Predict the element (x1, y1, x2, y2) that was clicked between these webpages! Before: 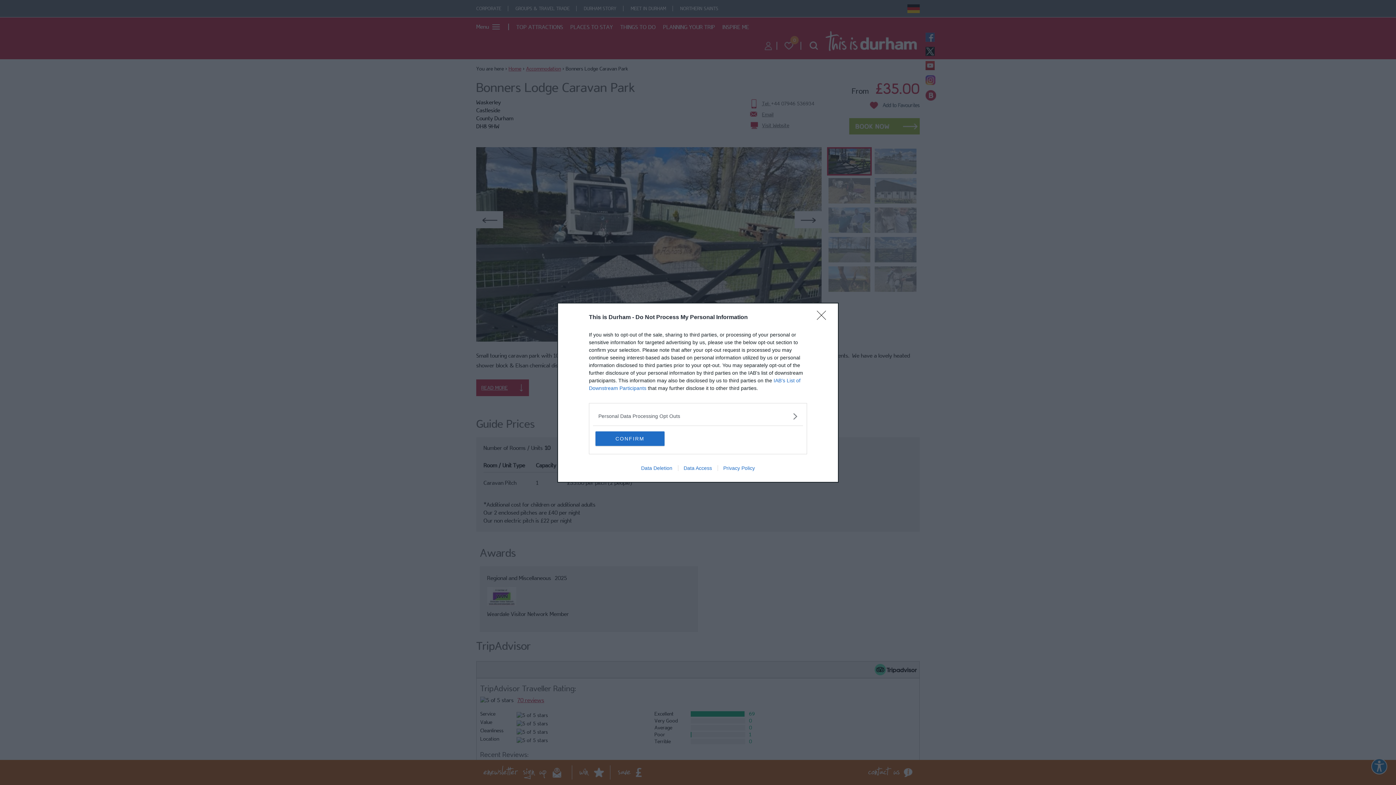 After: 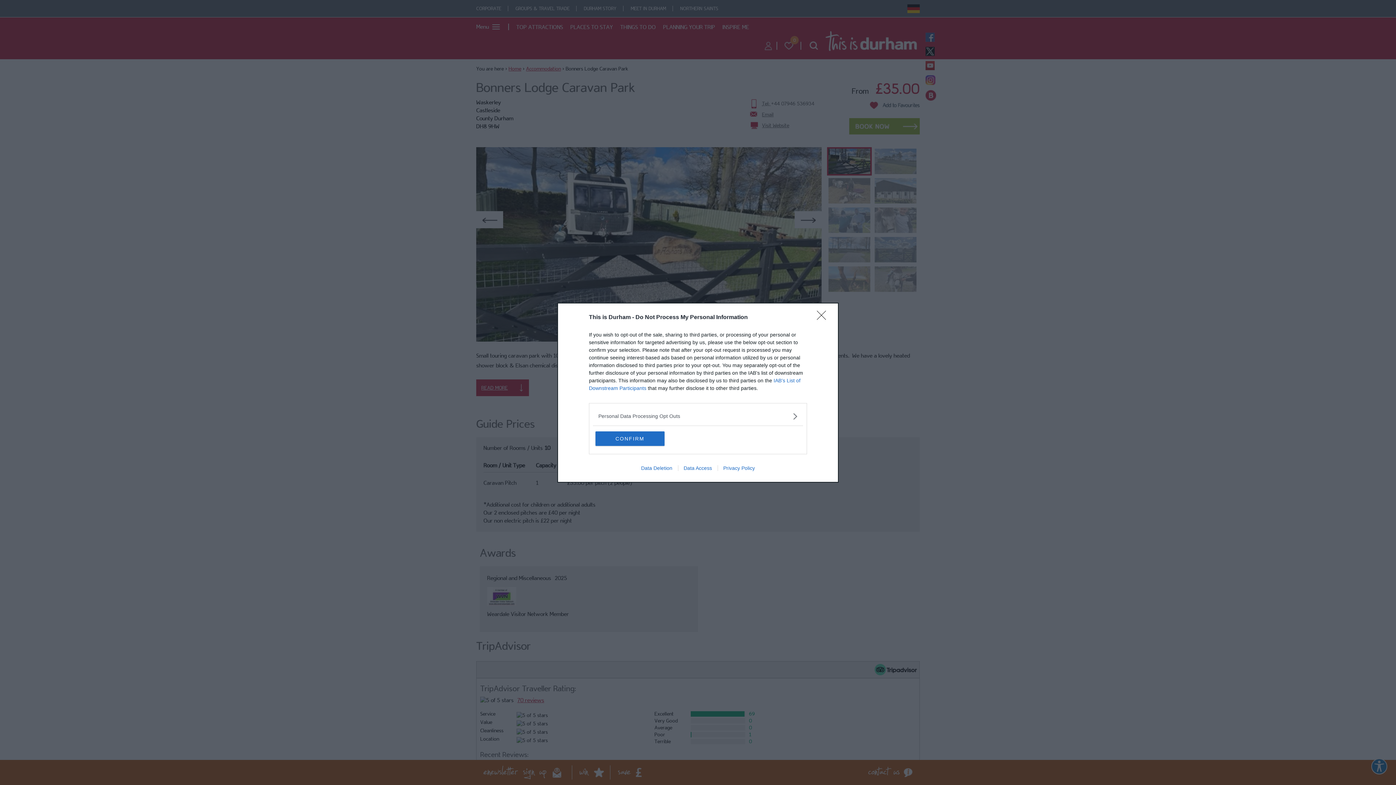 Action: label: Privacy Policy bbox: (717, 465, 760, 471)